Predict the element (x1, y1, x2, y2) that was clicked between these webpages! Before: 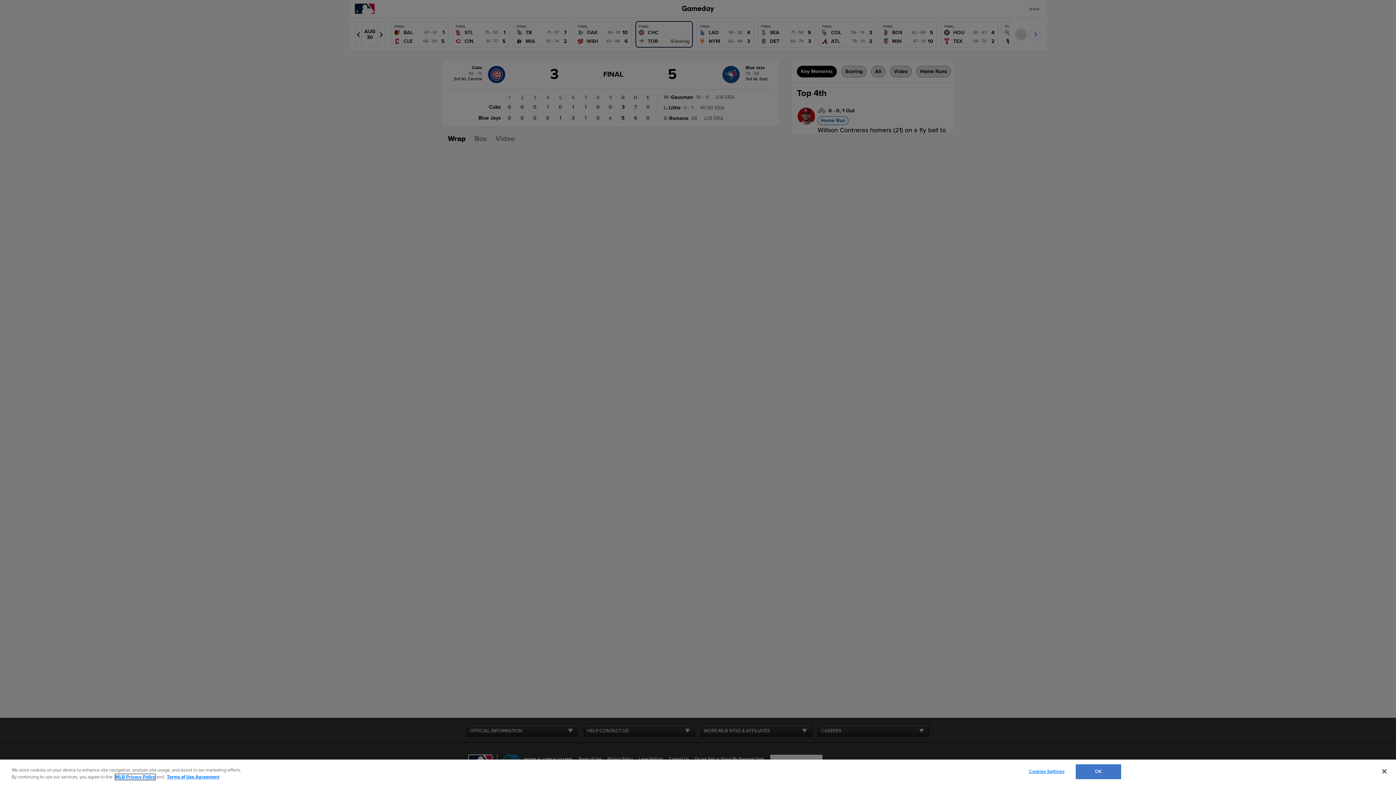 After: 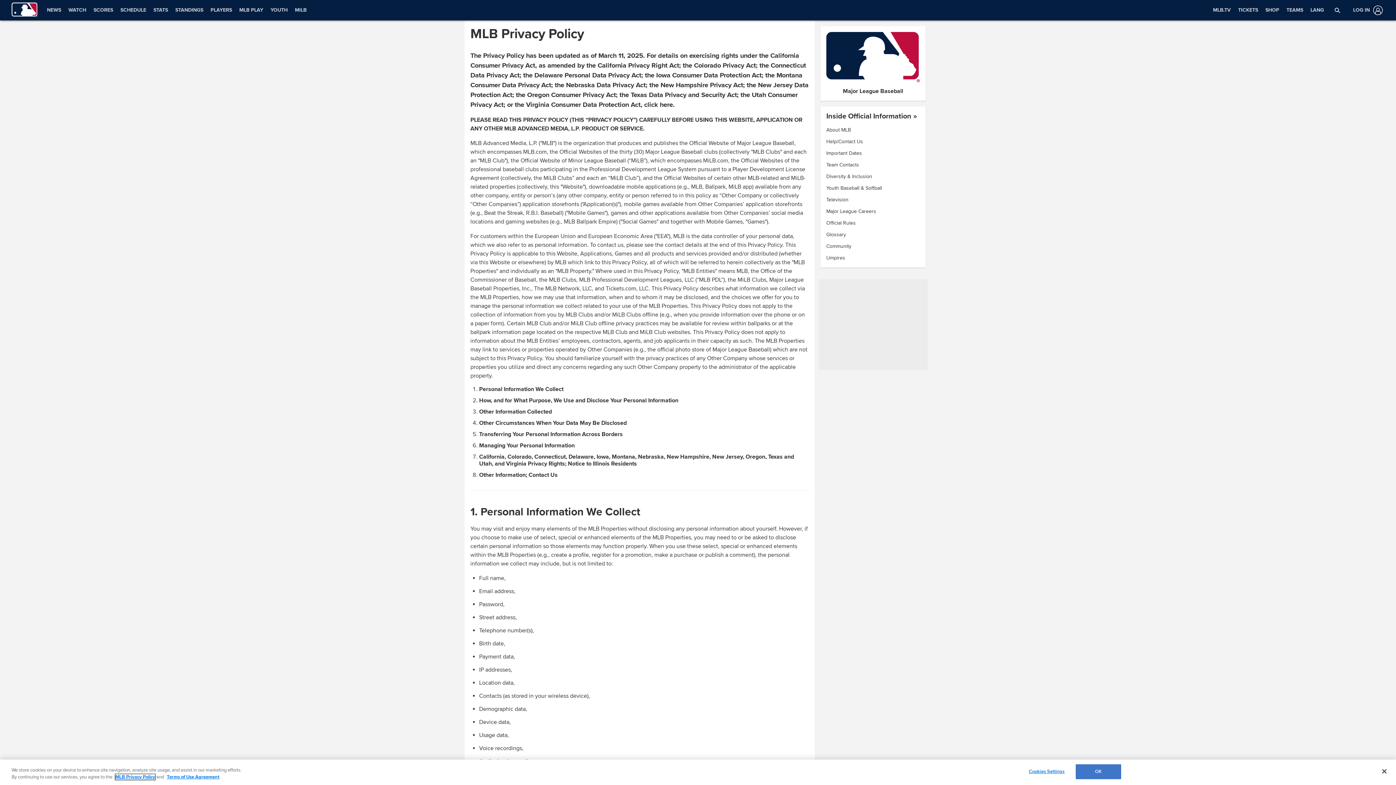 Action: bbox: (115, 774, 155, 780) label: MLB Privacy Policy